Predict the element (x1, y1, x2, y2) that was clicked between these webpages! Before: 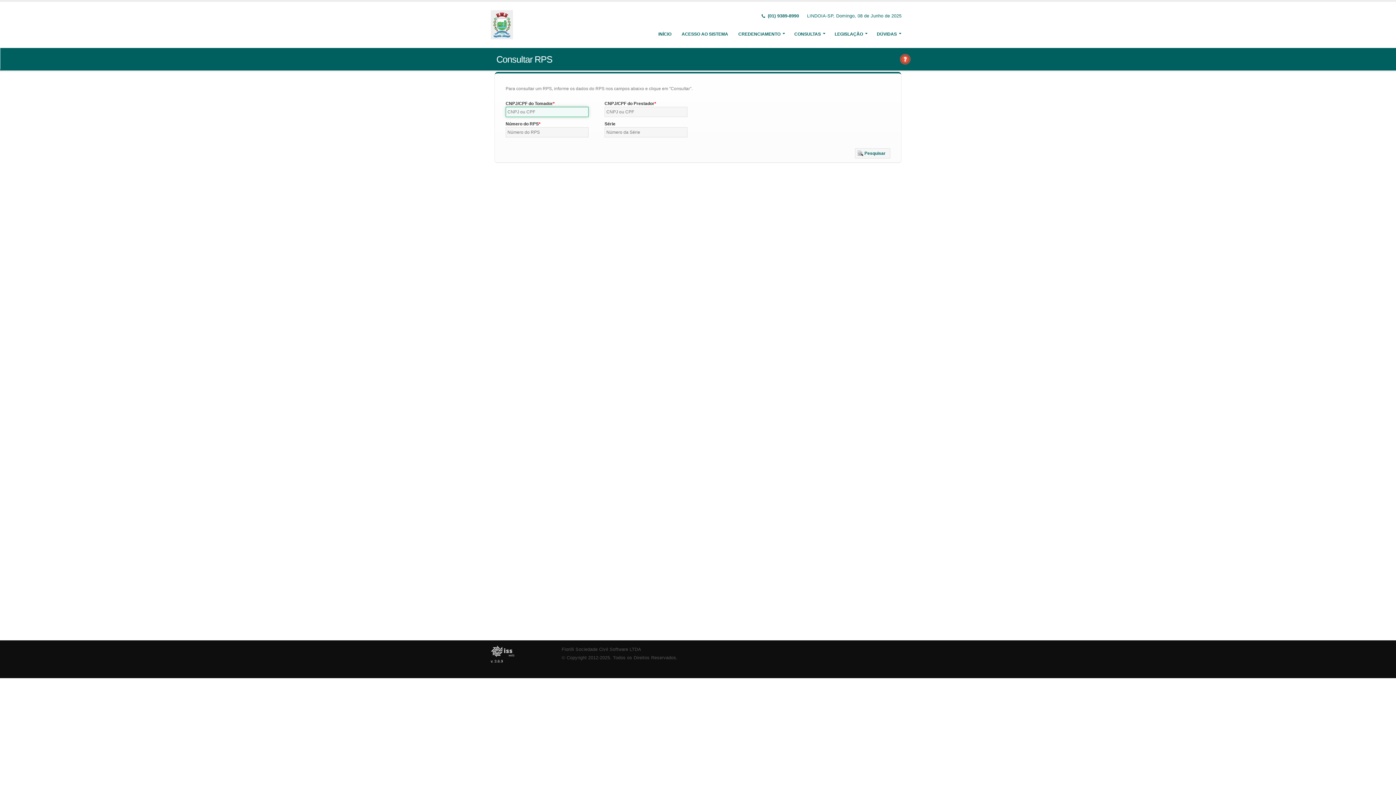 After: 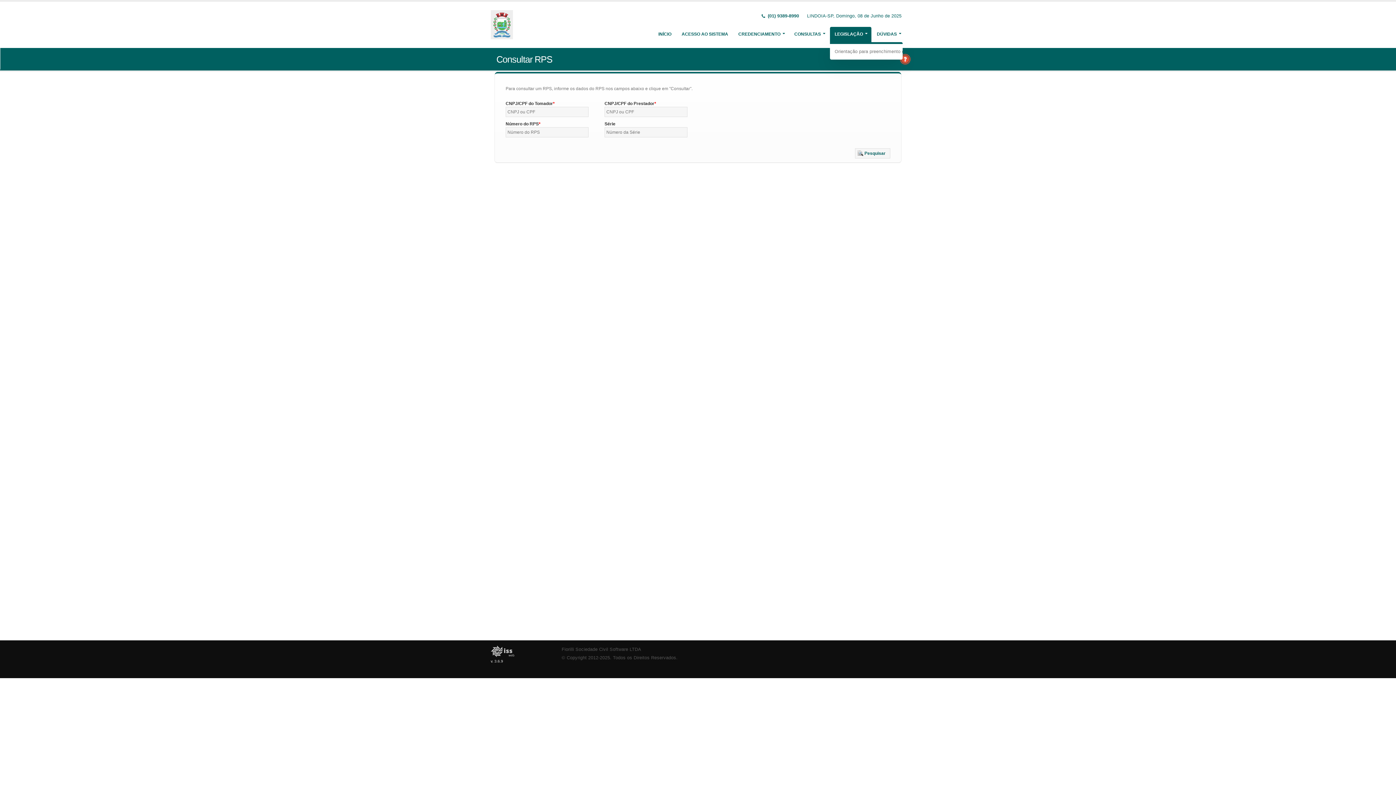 Action: label: LEGISLAÇÃO bbox: (830, 26, 871, 41)